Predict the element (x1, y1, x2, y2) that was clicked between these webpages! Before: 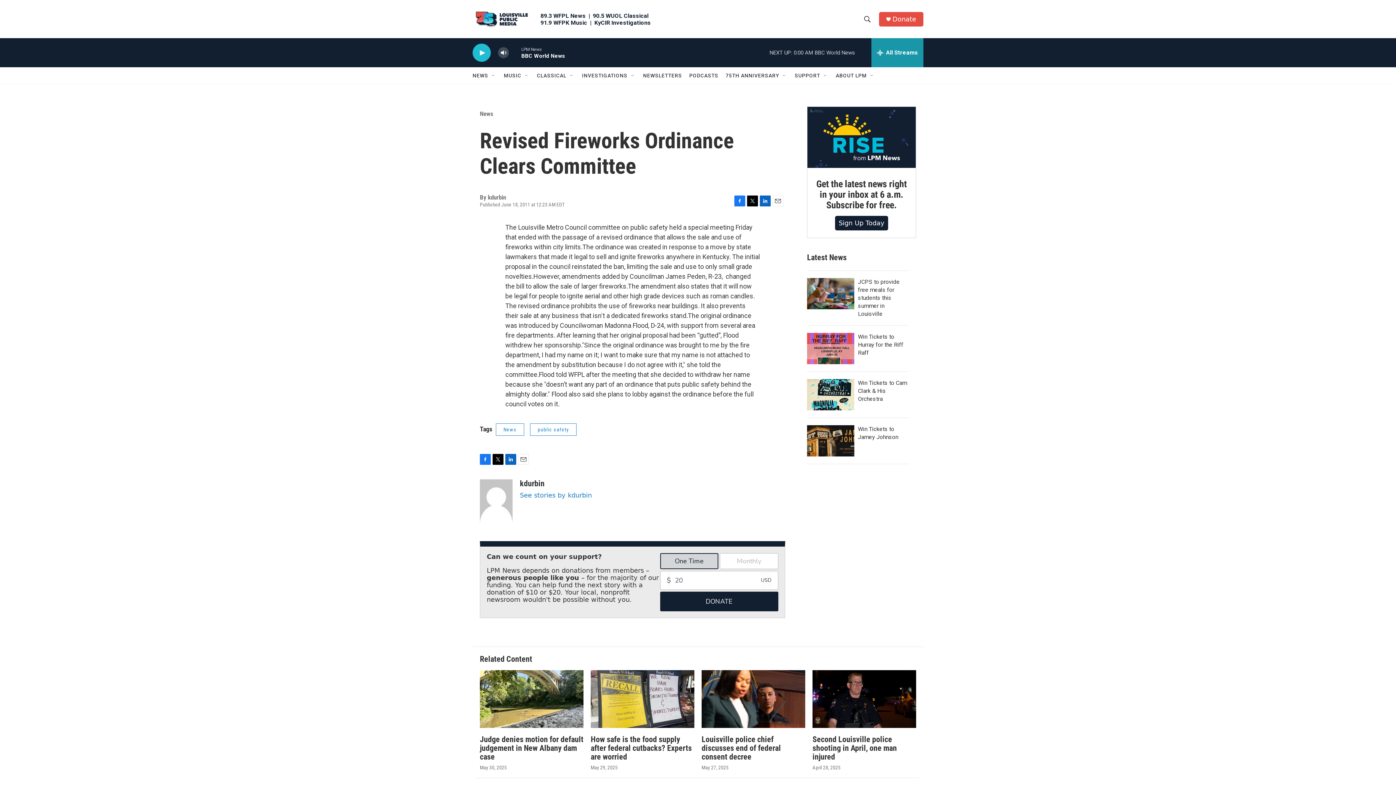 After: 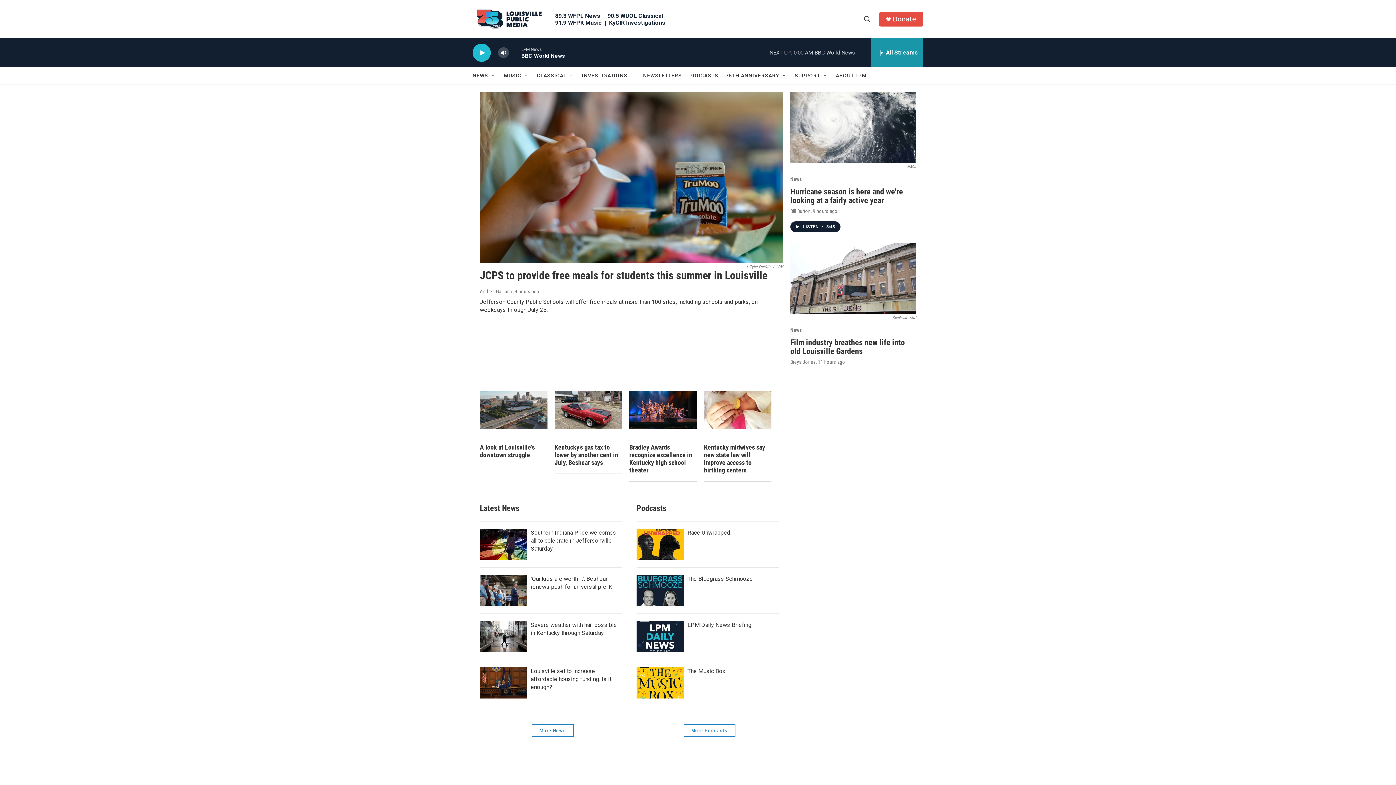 Action: bbox: (480, 110, 493, 117) label: News